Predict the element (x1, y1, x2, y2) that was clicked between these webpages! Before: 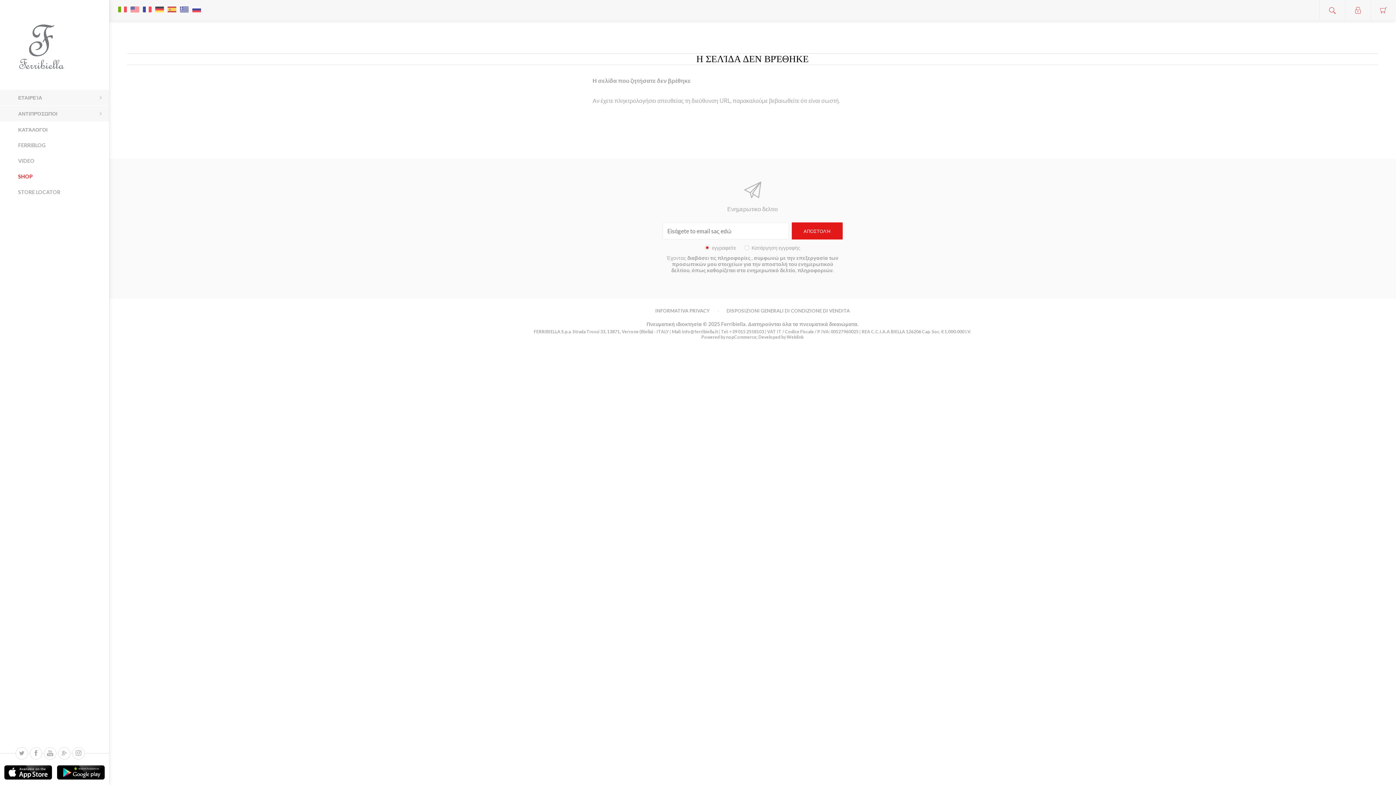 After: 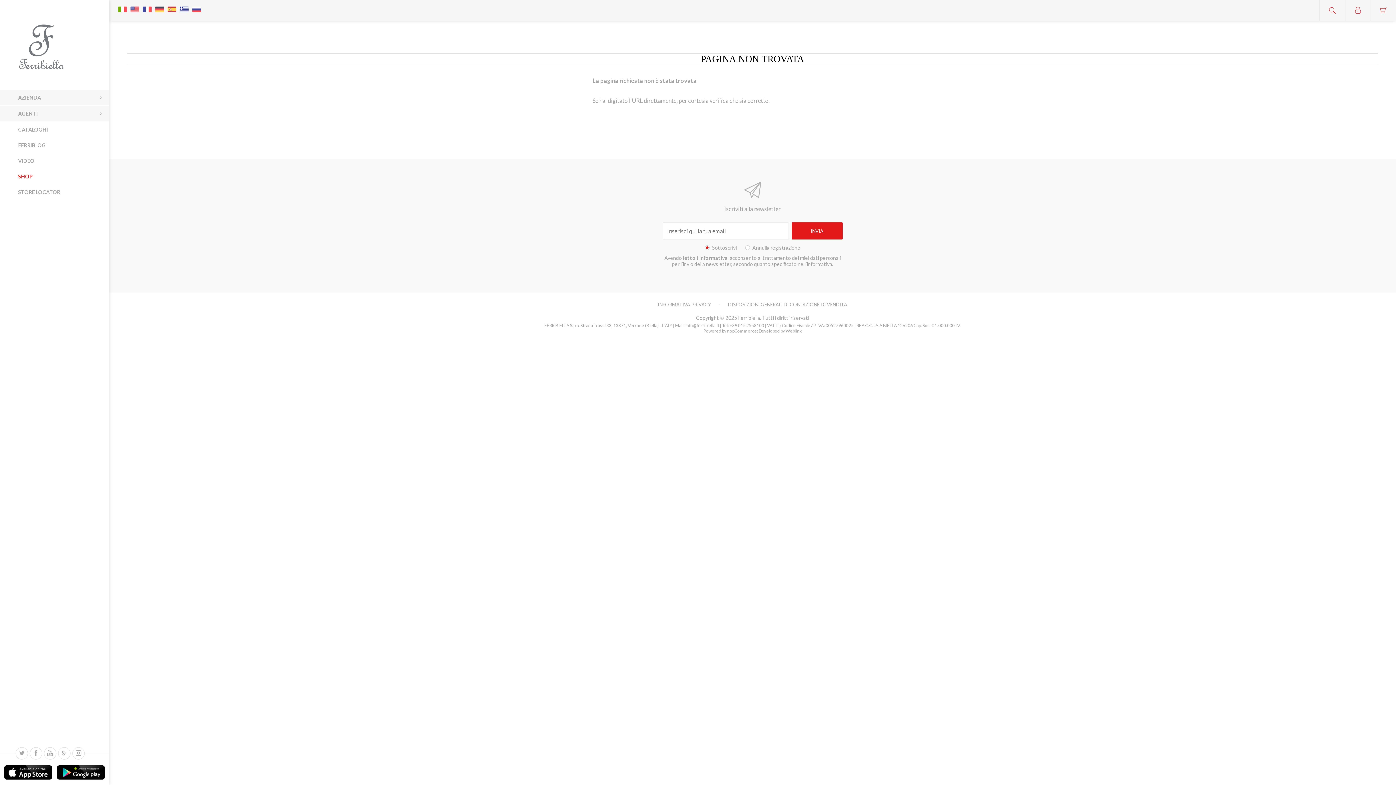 Action: bbox: (116, 0, 128, 11)